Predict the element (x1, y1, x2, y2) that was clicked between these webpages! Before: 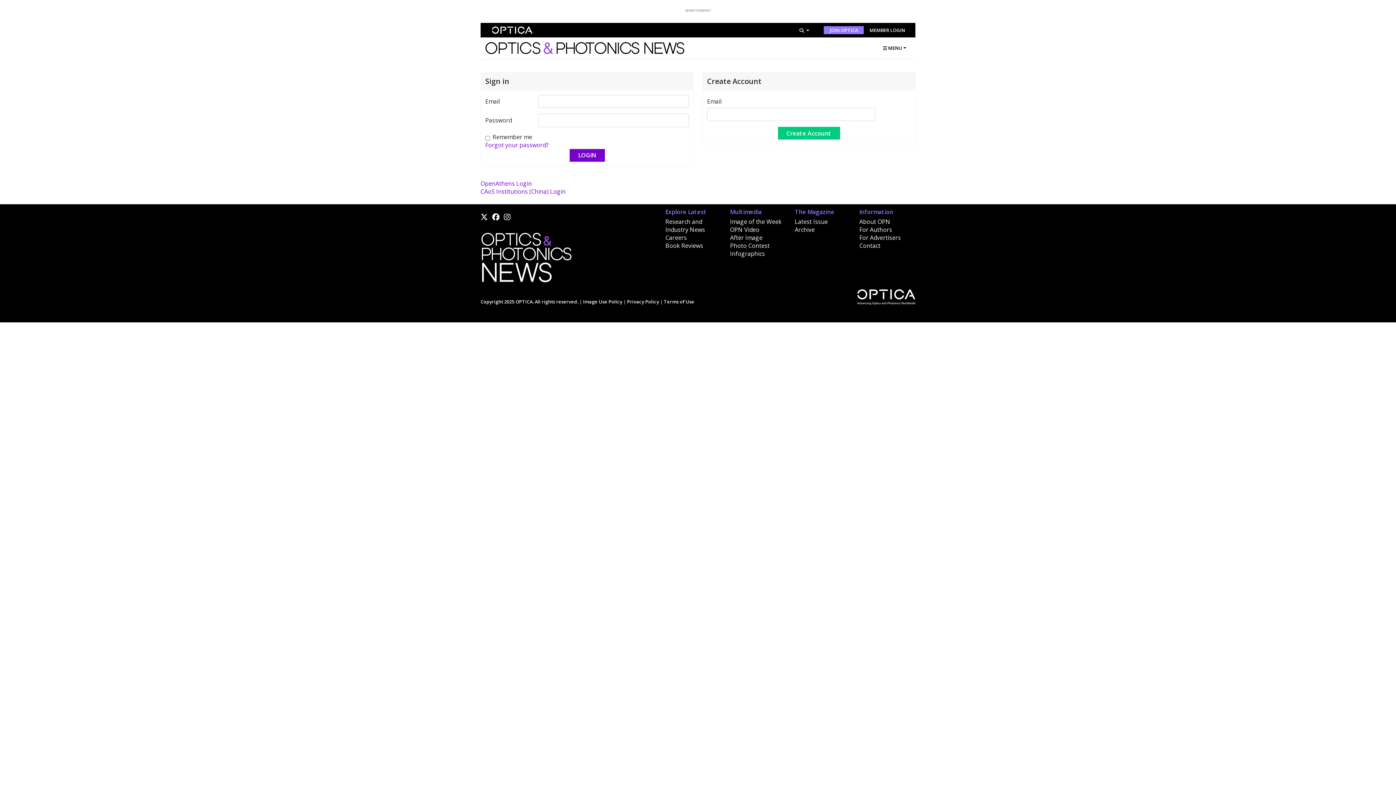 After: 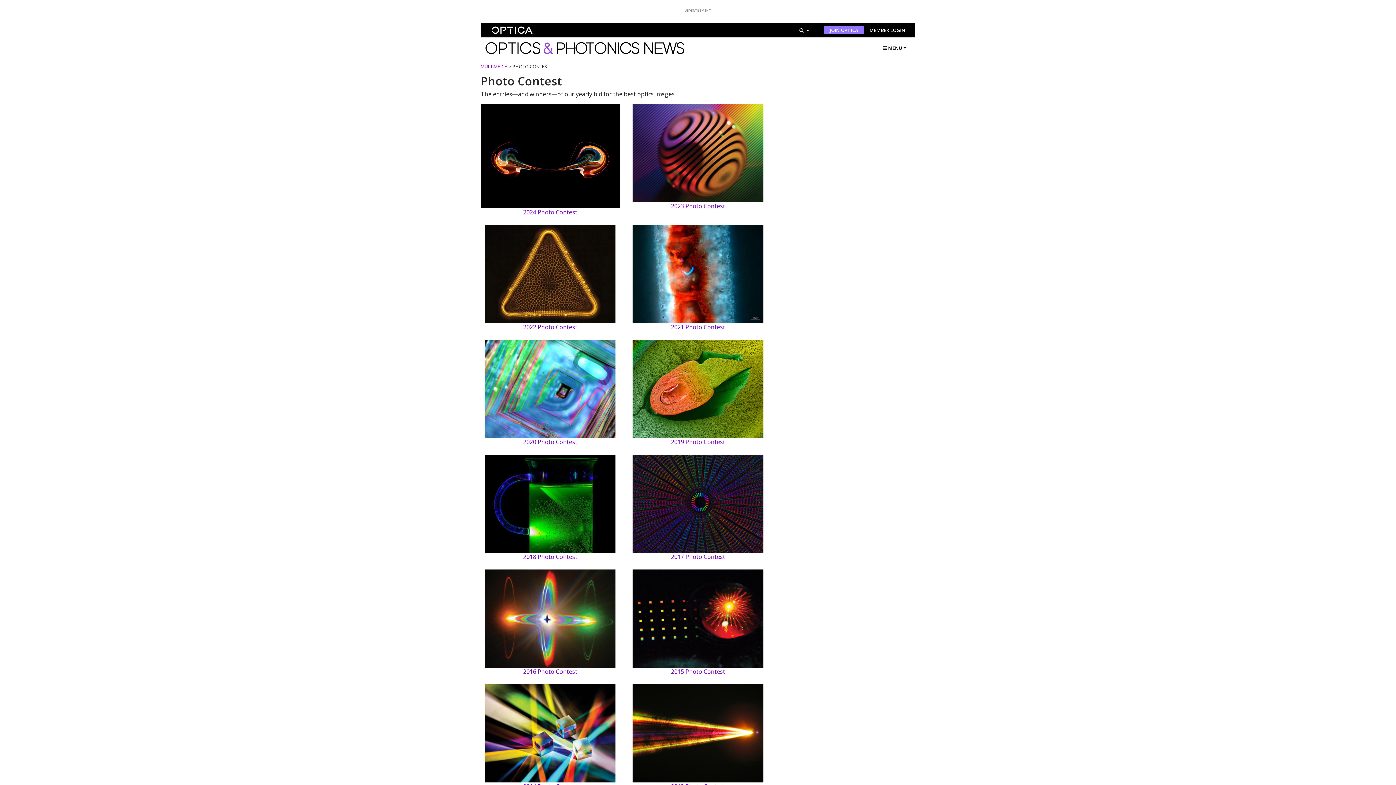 Action: label: Photo Contest bbox: (730, 241, 769, 249)